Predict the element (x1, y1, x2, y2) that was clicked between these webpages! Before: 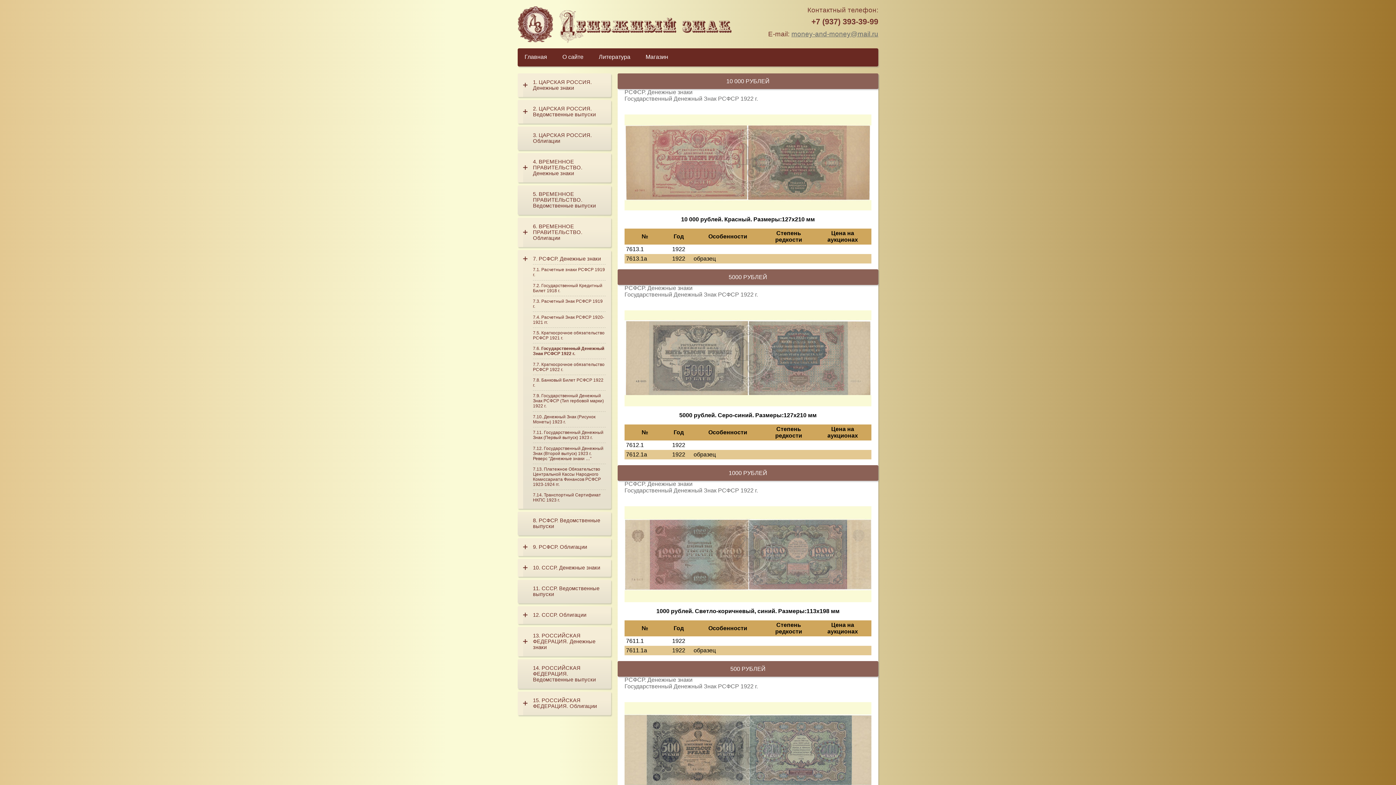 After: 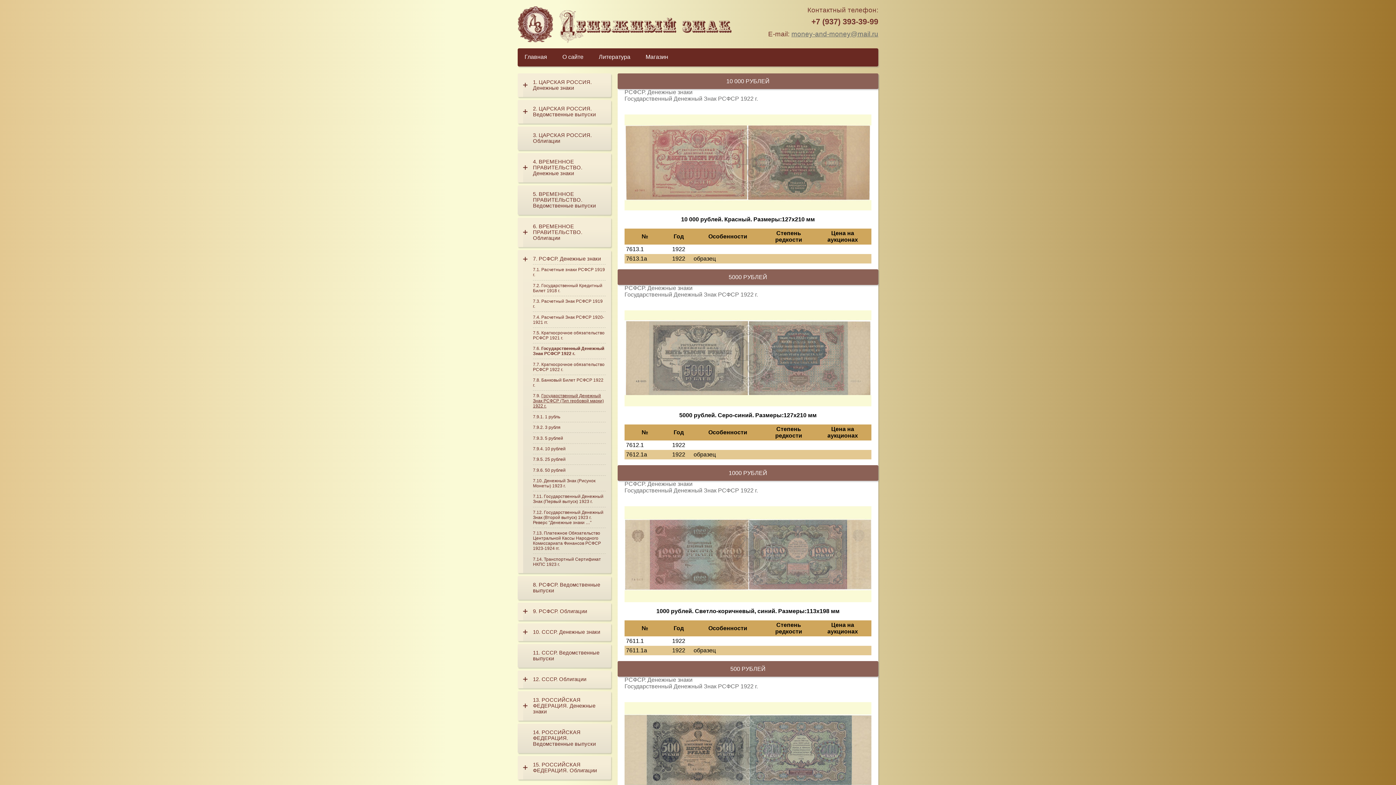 Action: label: Государственный Денежный Знак РСФСР (Тип гербовой марки) 1922 г. bbox: (533, 393, 604, 408)